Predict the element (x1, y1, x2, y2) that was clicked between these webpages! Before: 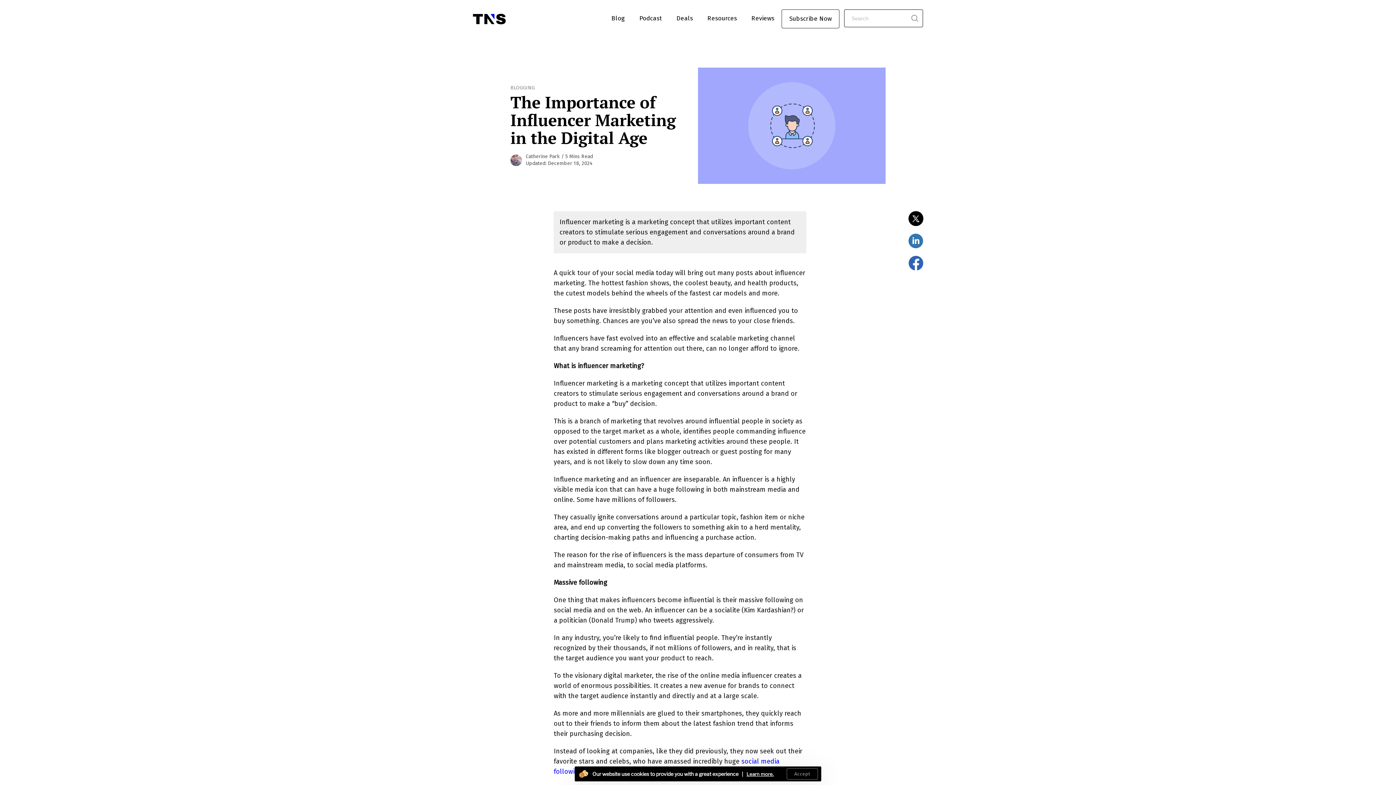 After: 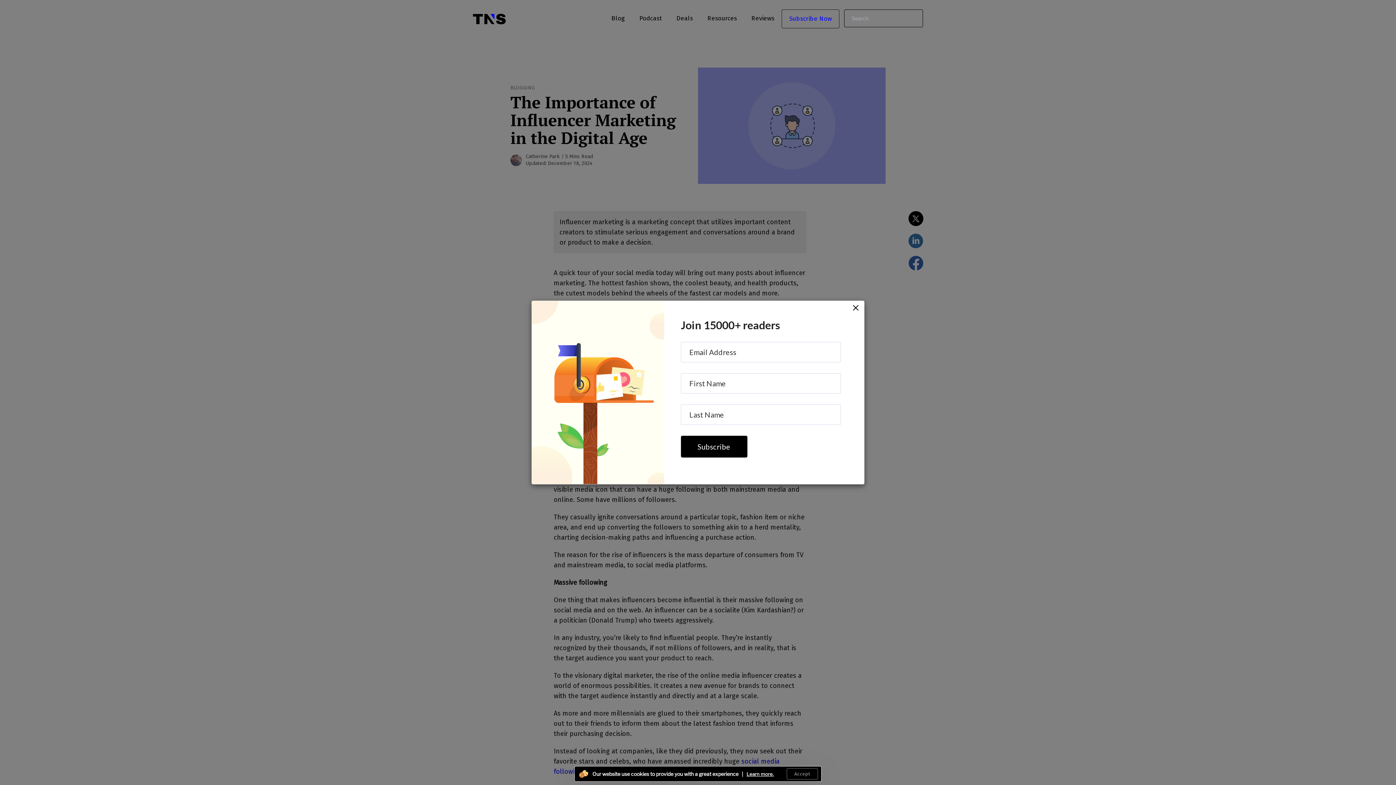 Action: bbox: (782, 9, 839, 28) label: Subscribe Now